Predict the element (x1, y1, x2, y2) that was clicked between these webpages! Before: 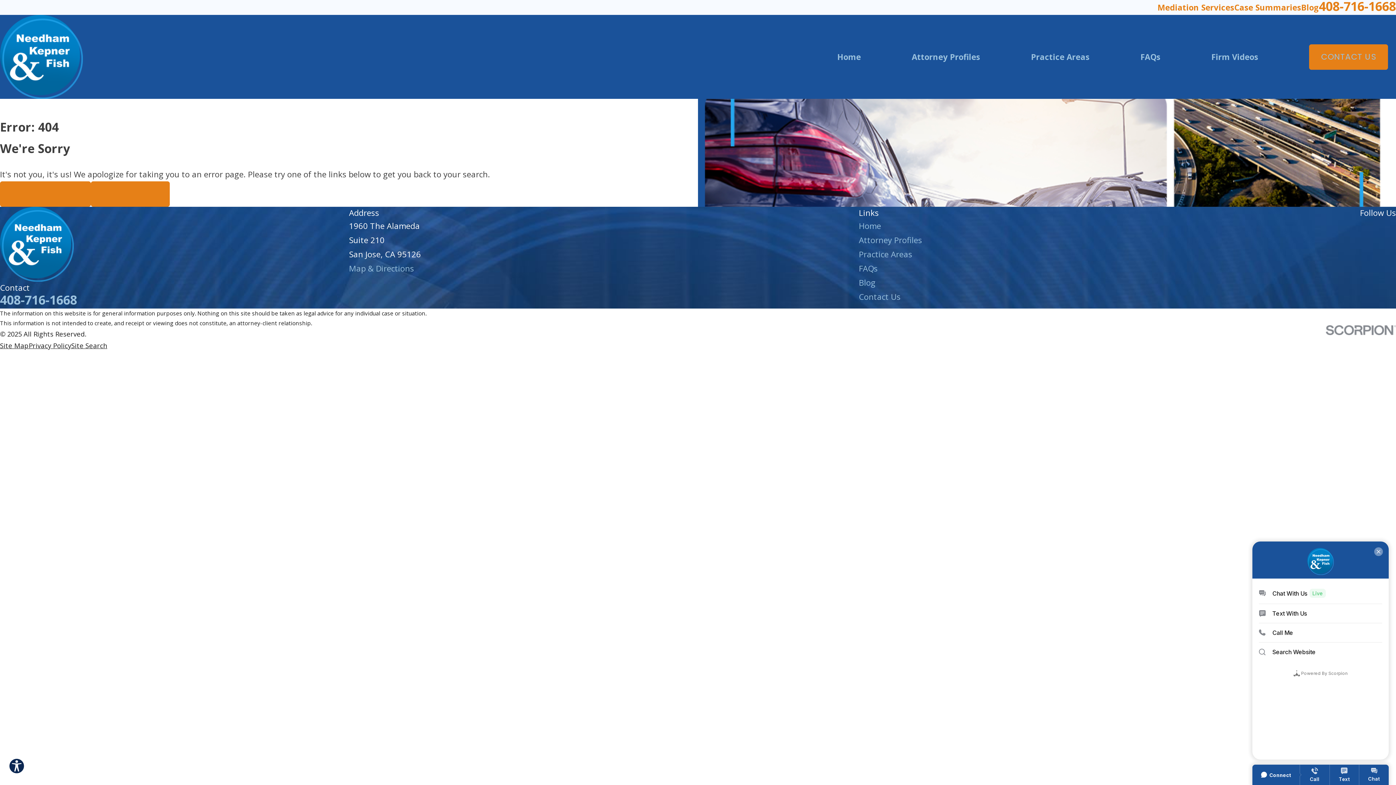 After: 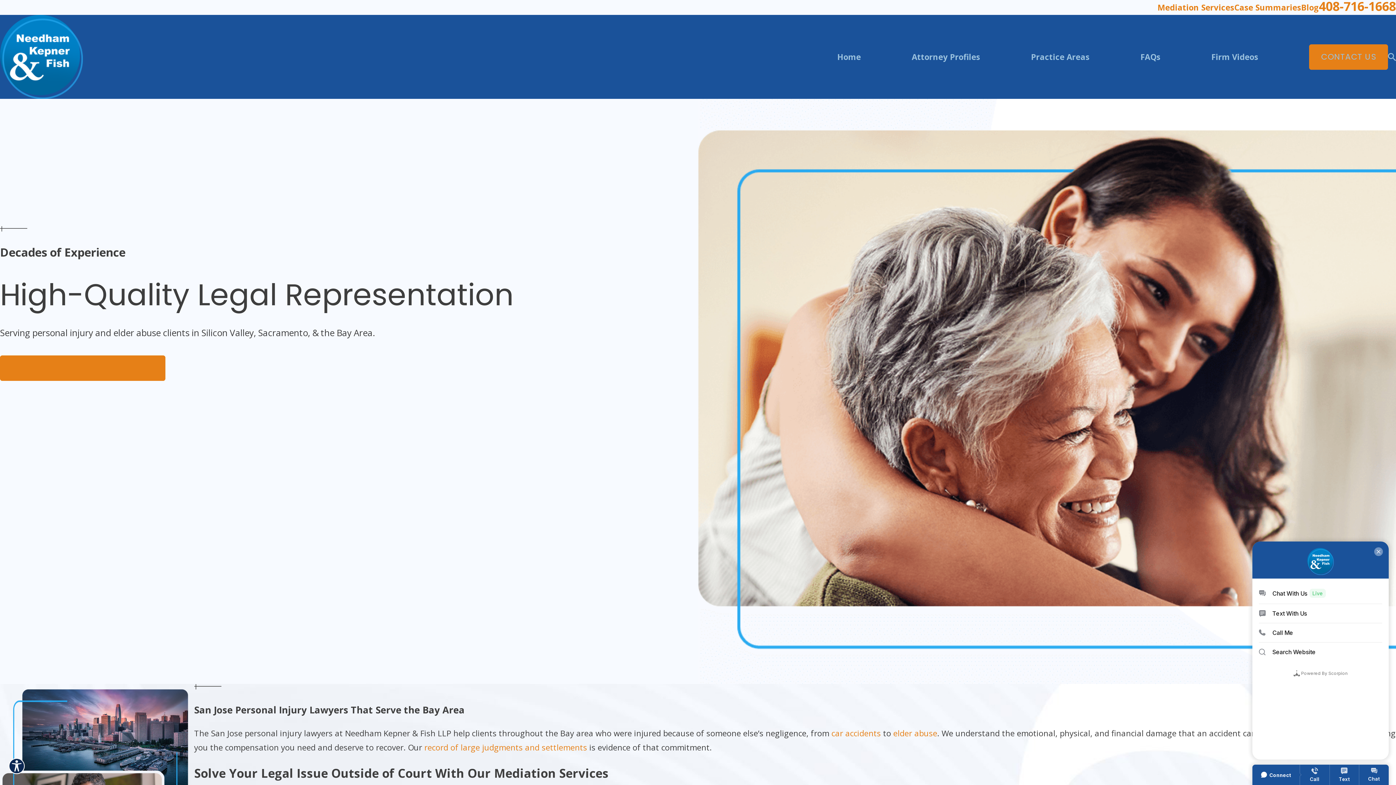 Action: label: Home bbox: (837, 49, 861, 64)